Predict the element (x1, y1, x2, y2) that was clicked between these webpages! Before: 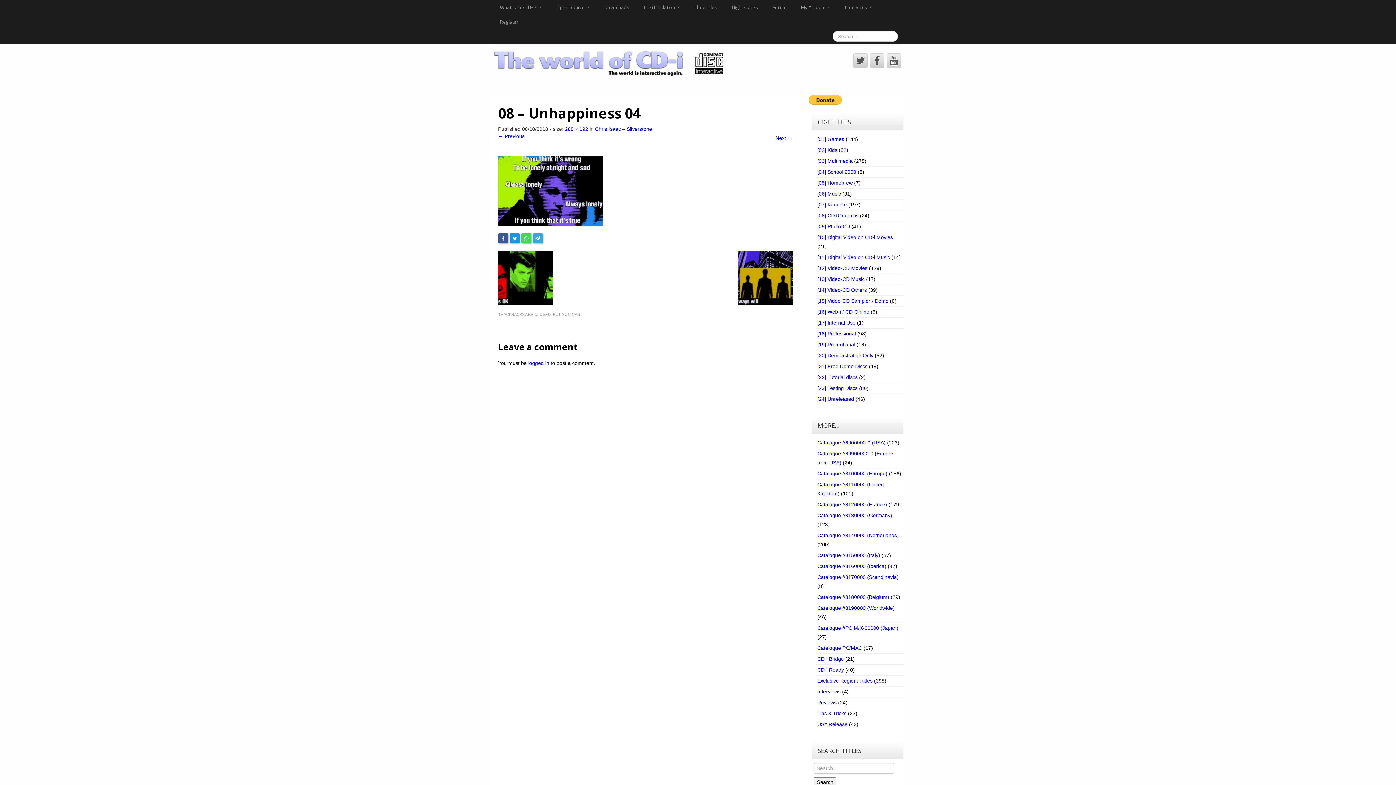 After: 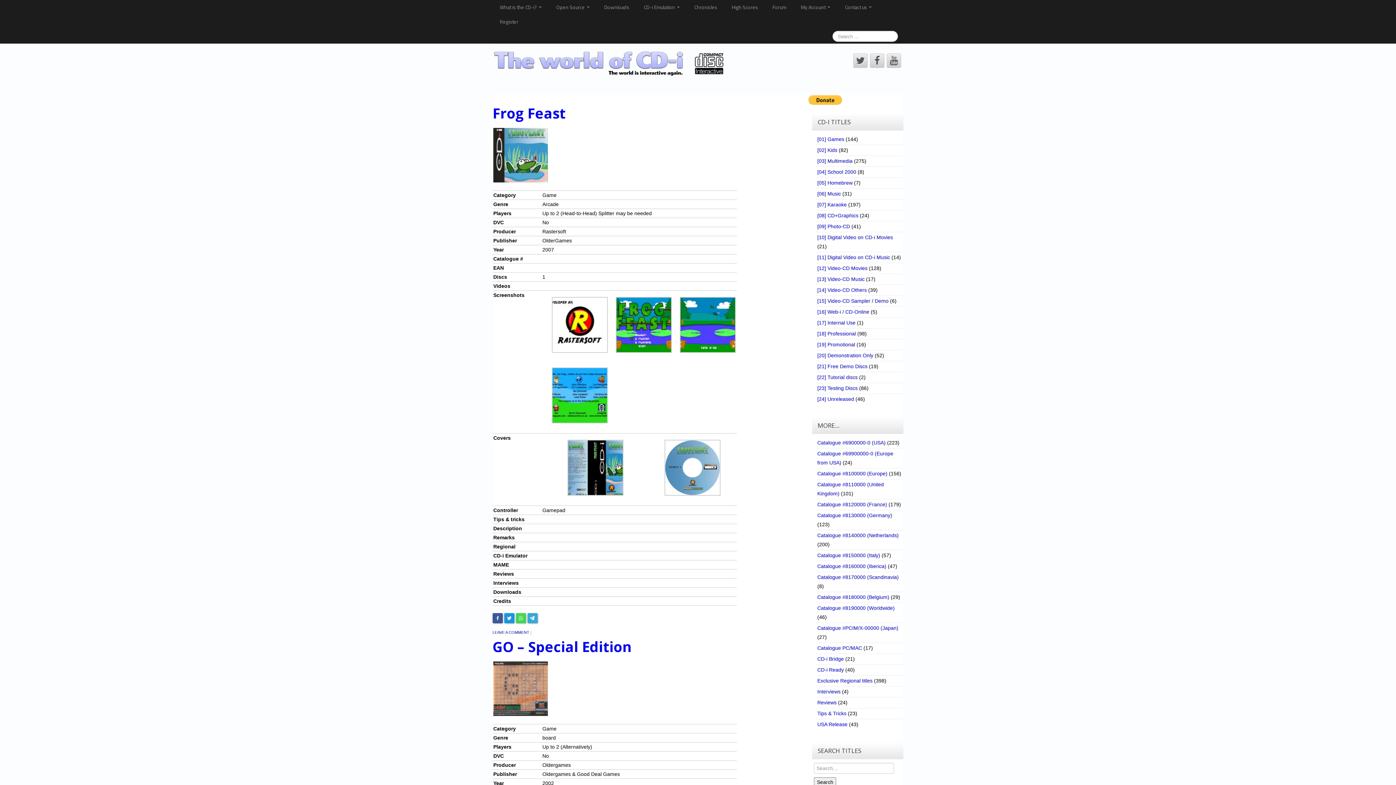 Action: bbox: (817, 180, 852, 185) label: [05] Homebrew